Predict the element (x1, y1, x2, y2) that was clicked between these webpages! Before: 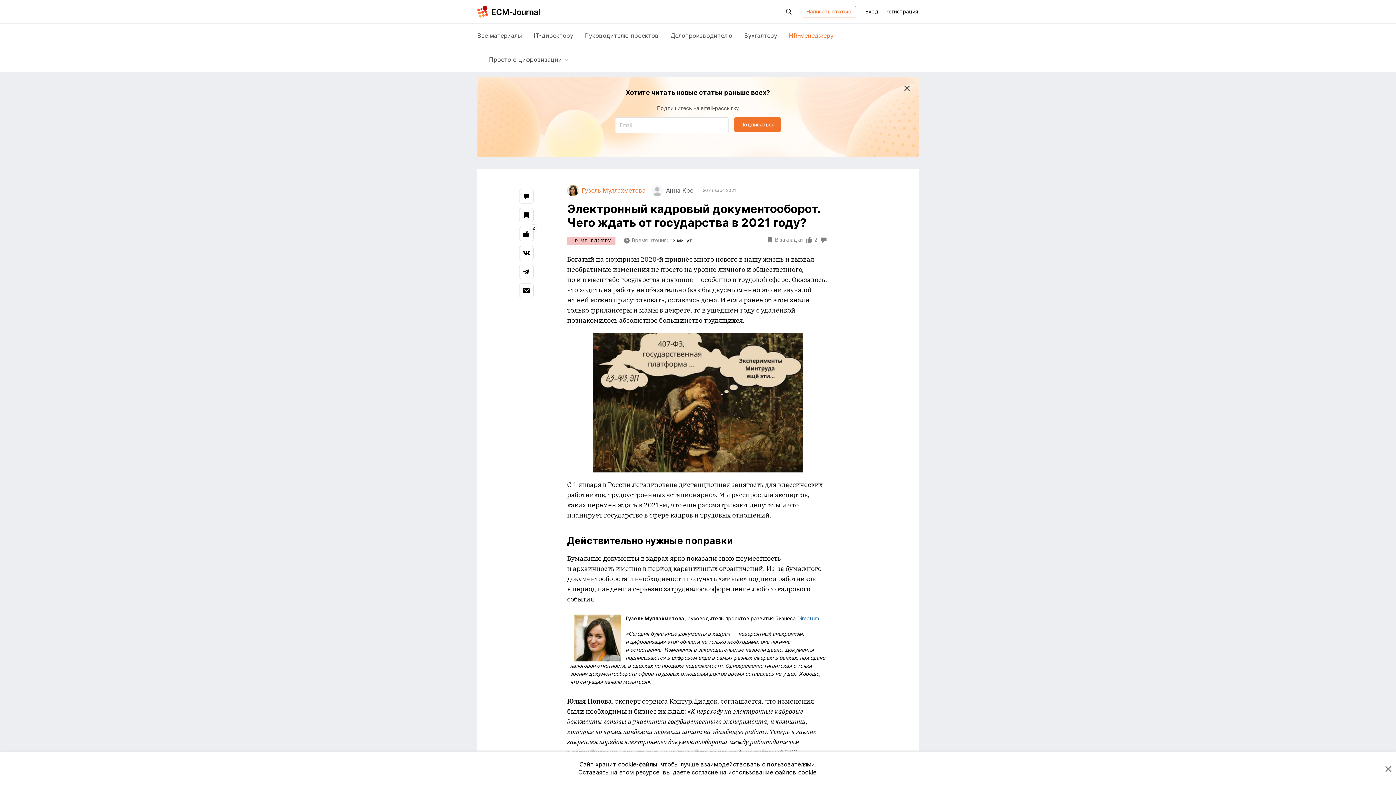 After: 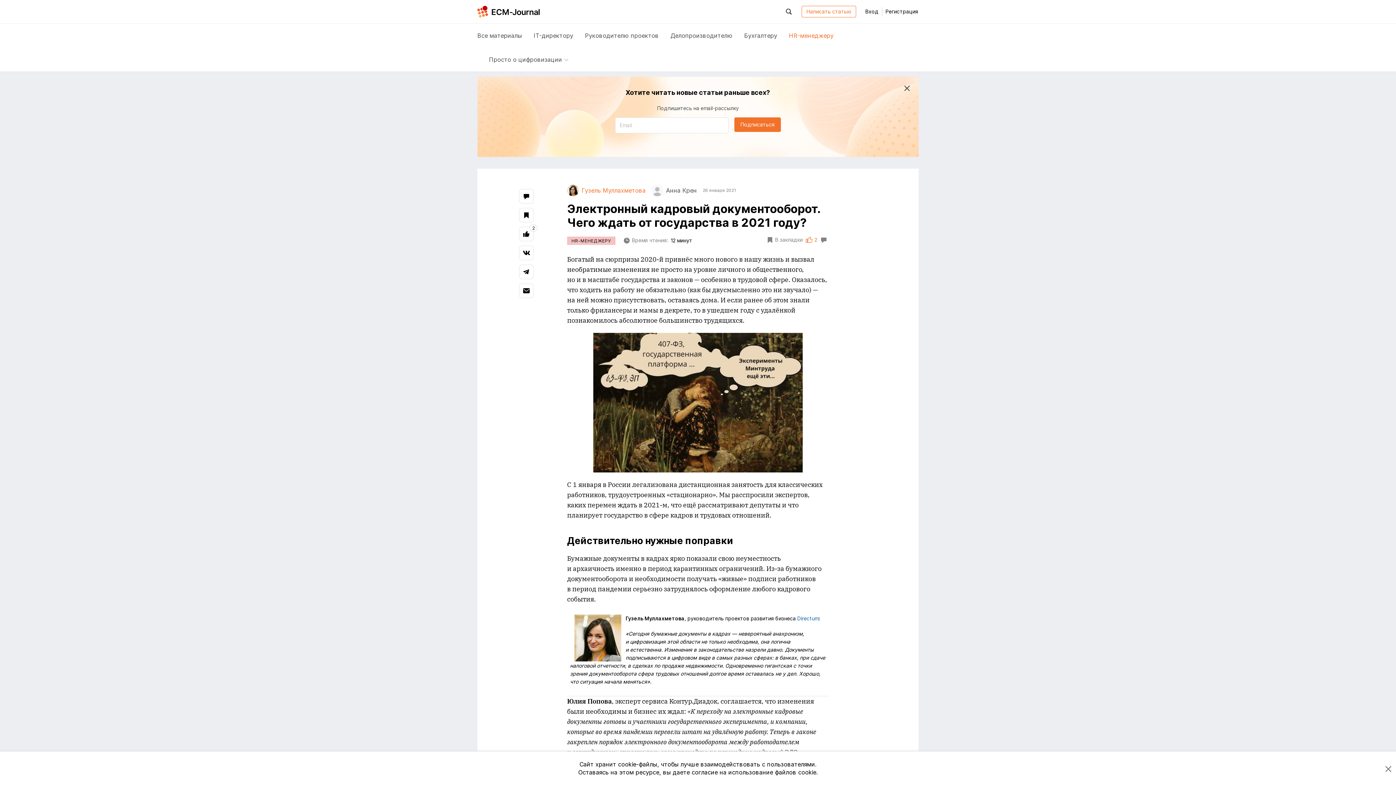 Action: label: 2 bbox: (804, 233, 818, 246)